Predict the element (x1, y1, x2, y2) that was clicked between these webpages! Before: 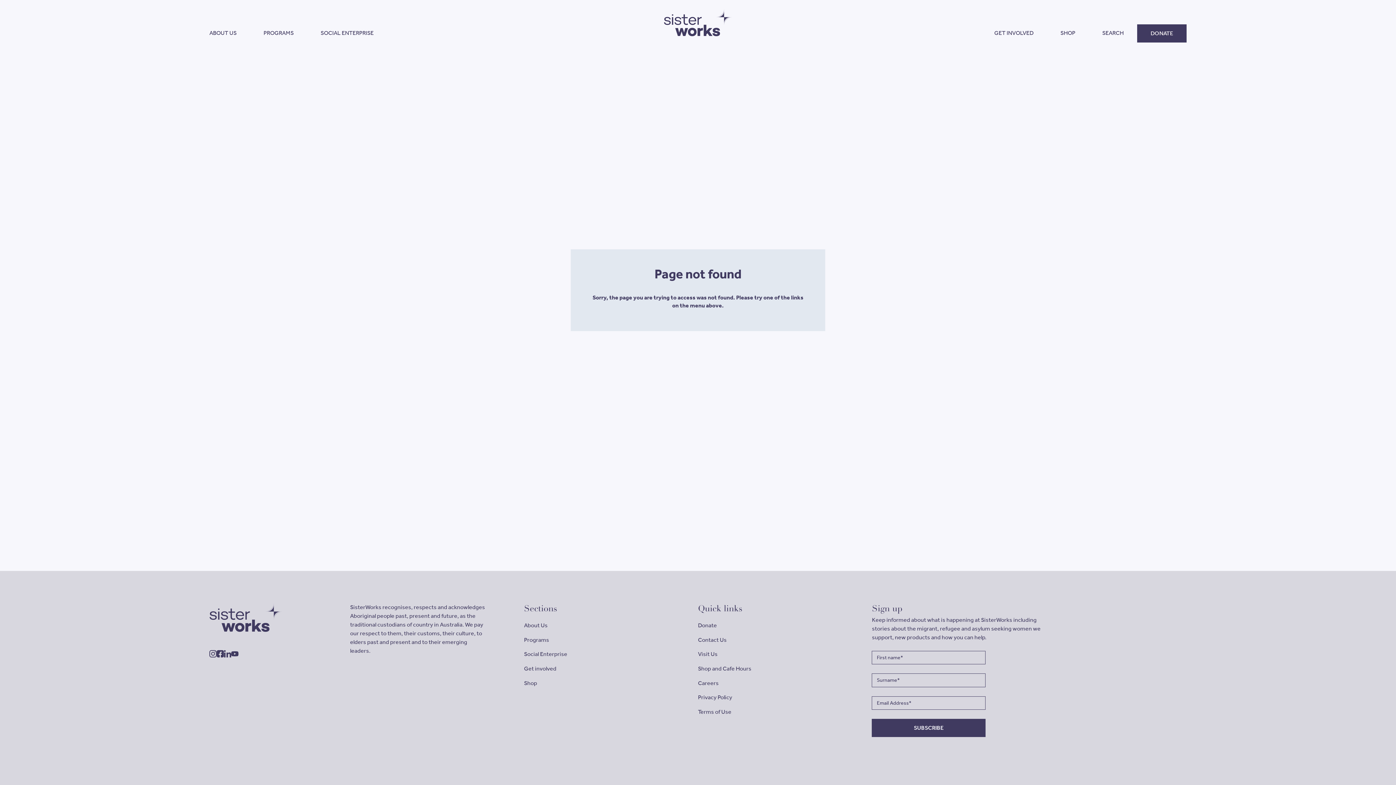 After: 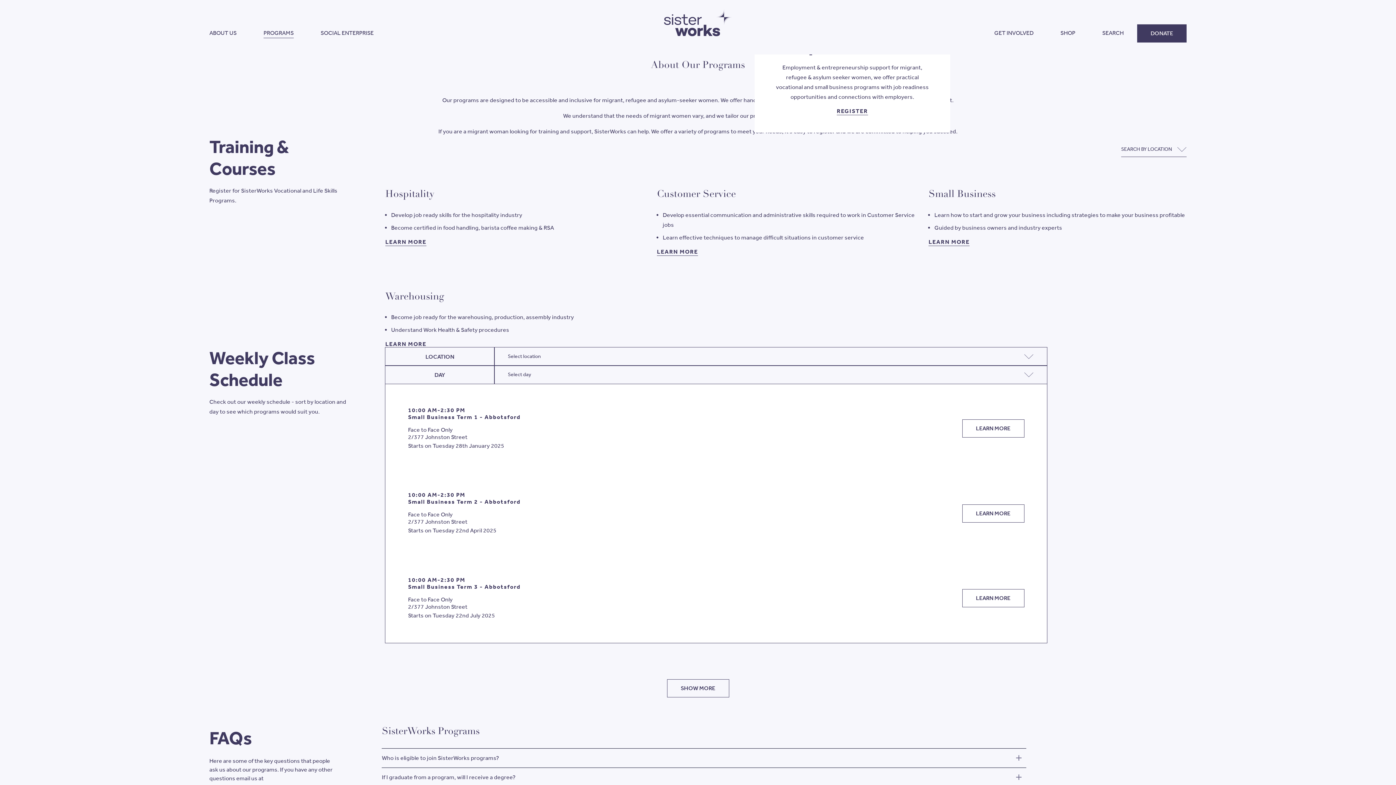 Action: label: Programs bbox: (524, 636, 549, 644)